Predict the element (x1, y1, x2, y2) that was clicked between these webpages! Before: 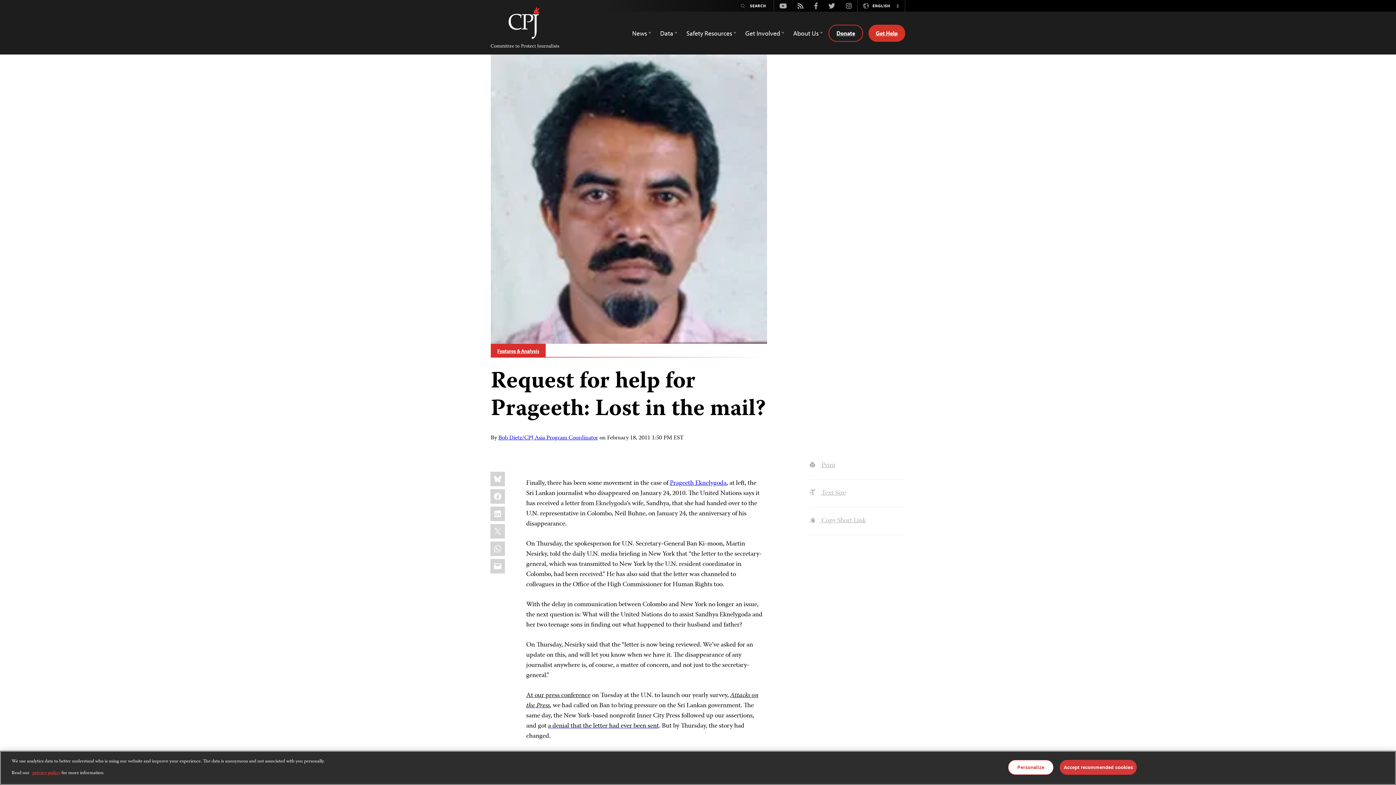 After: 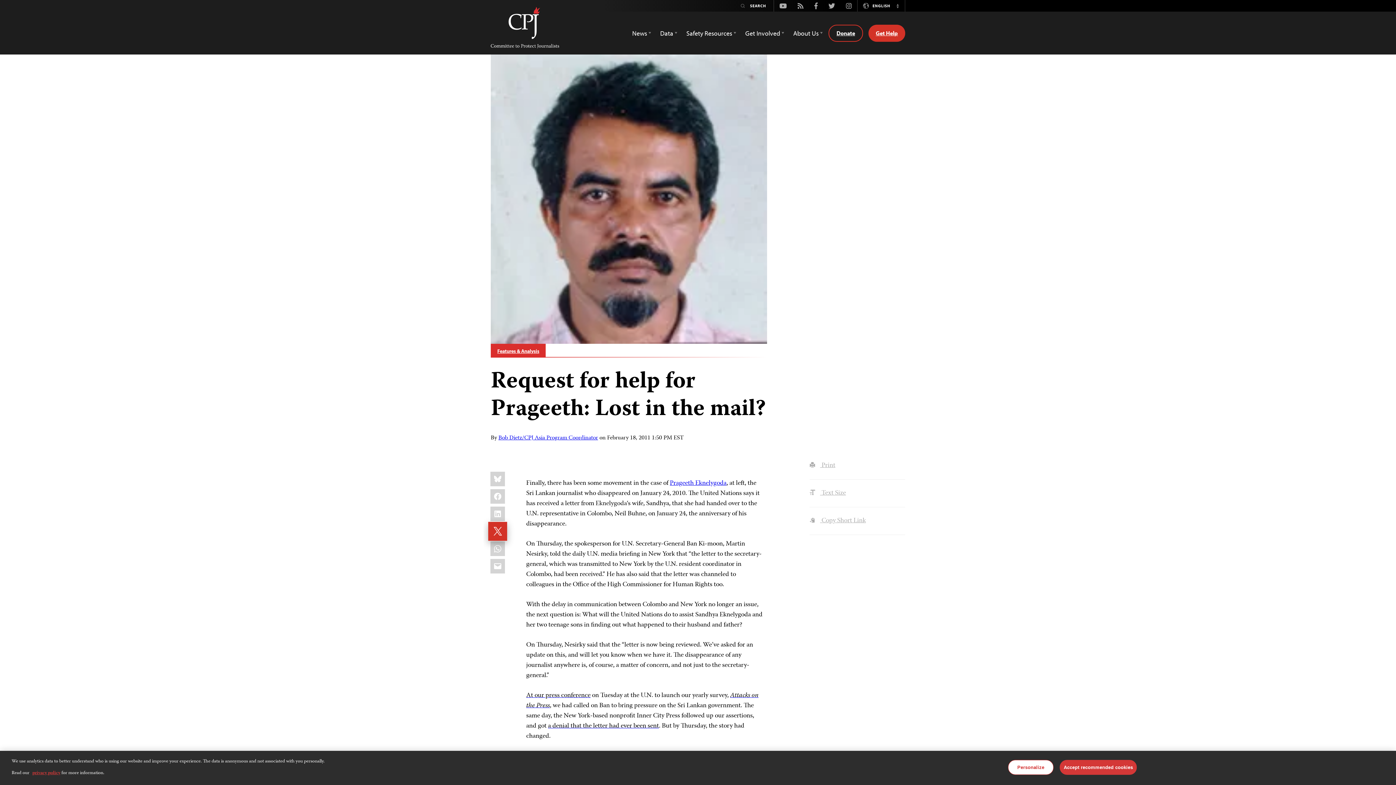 Action: bbox: (490, 524, 505, 538) label: X